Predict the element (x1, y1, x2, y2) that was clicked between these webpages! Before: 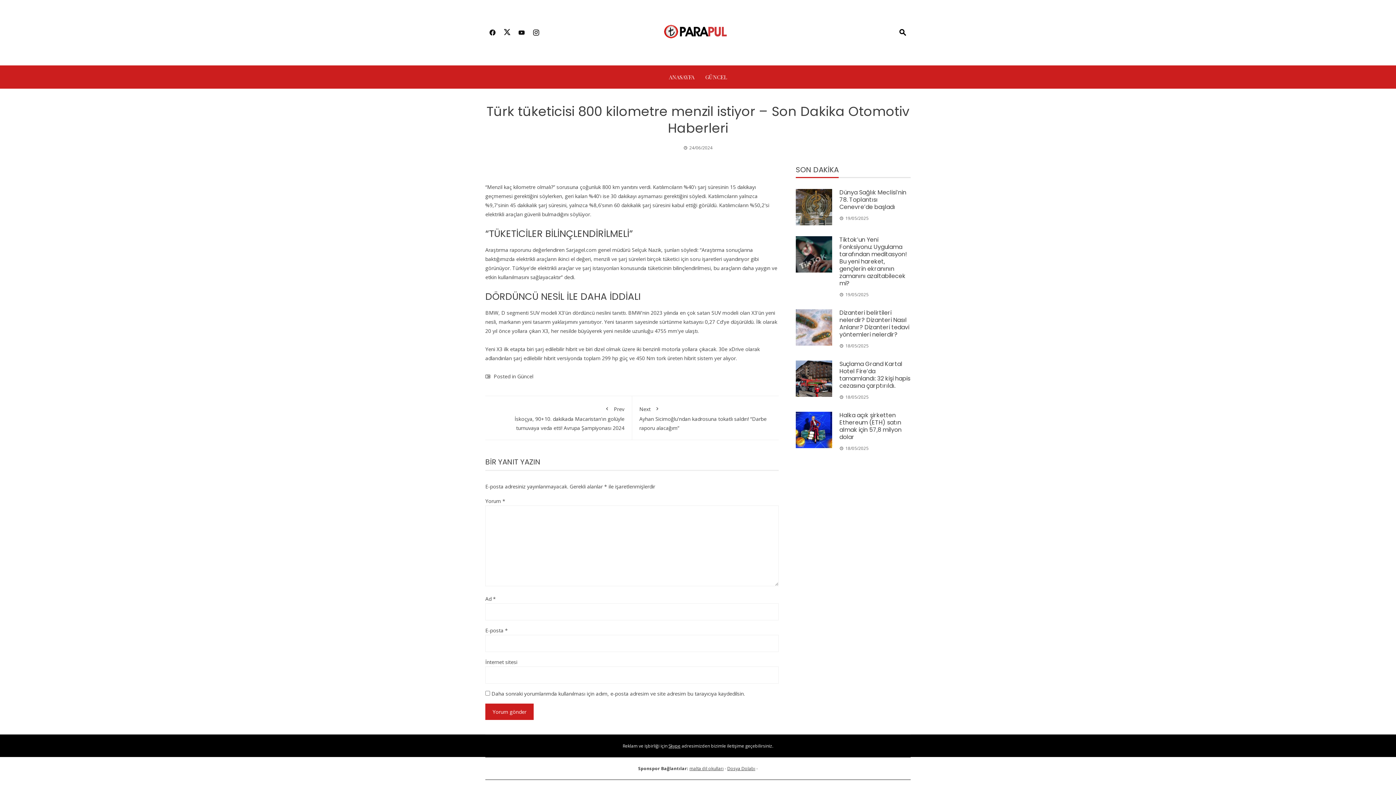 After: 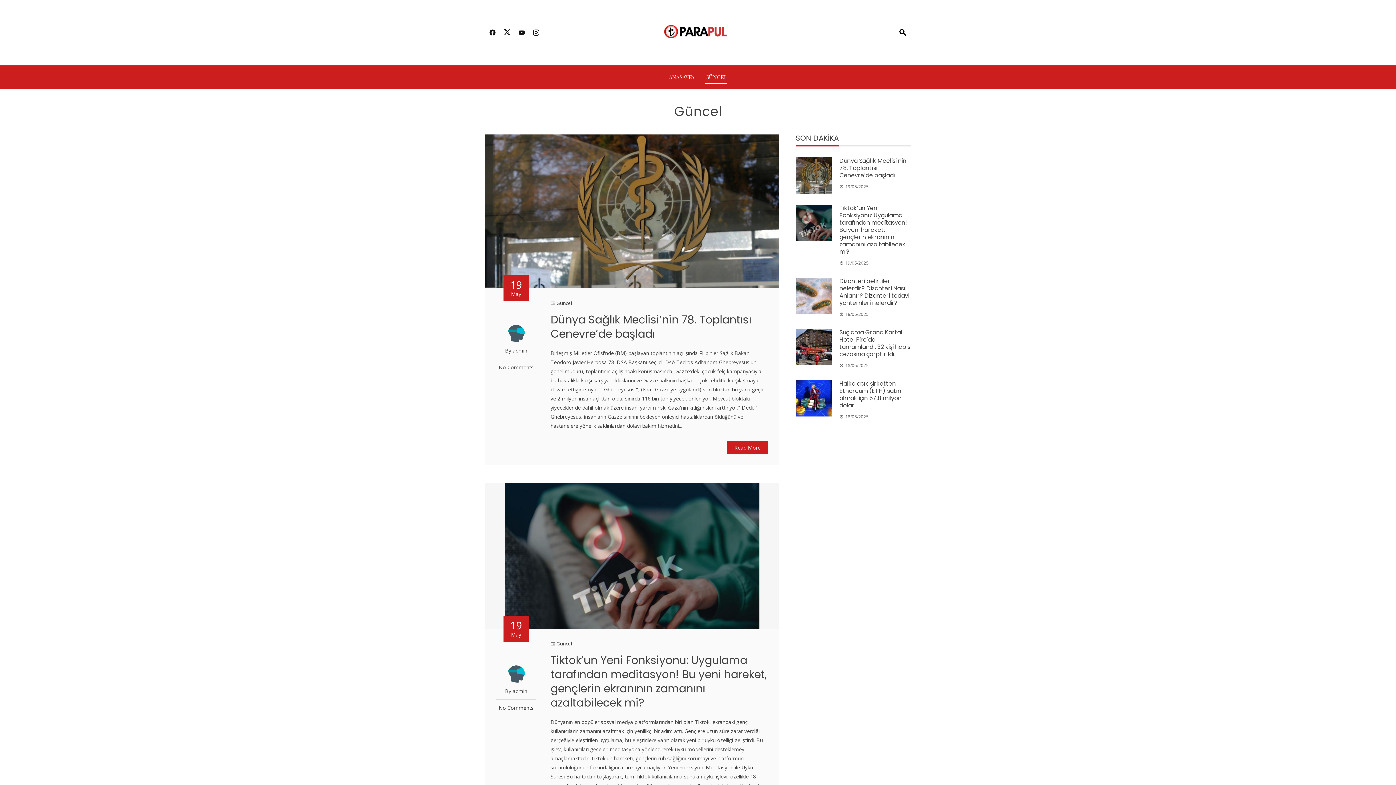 Action: label: Güncel bbox: (517, 373, 533, 380)